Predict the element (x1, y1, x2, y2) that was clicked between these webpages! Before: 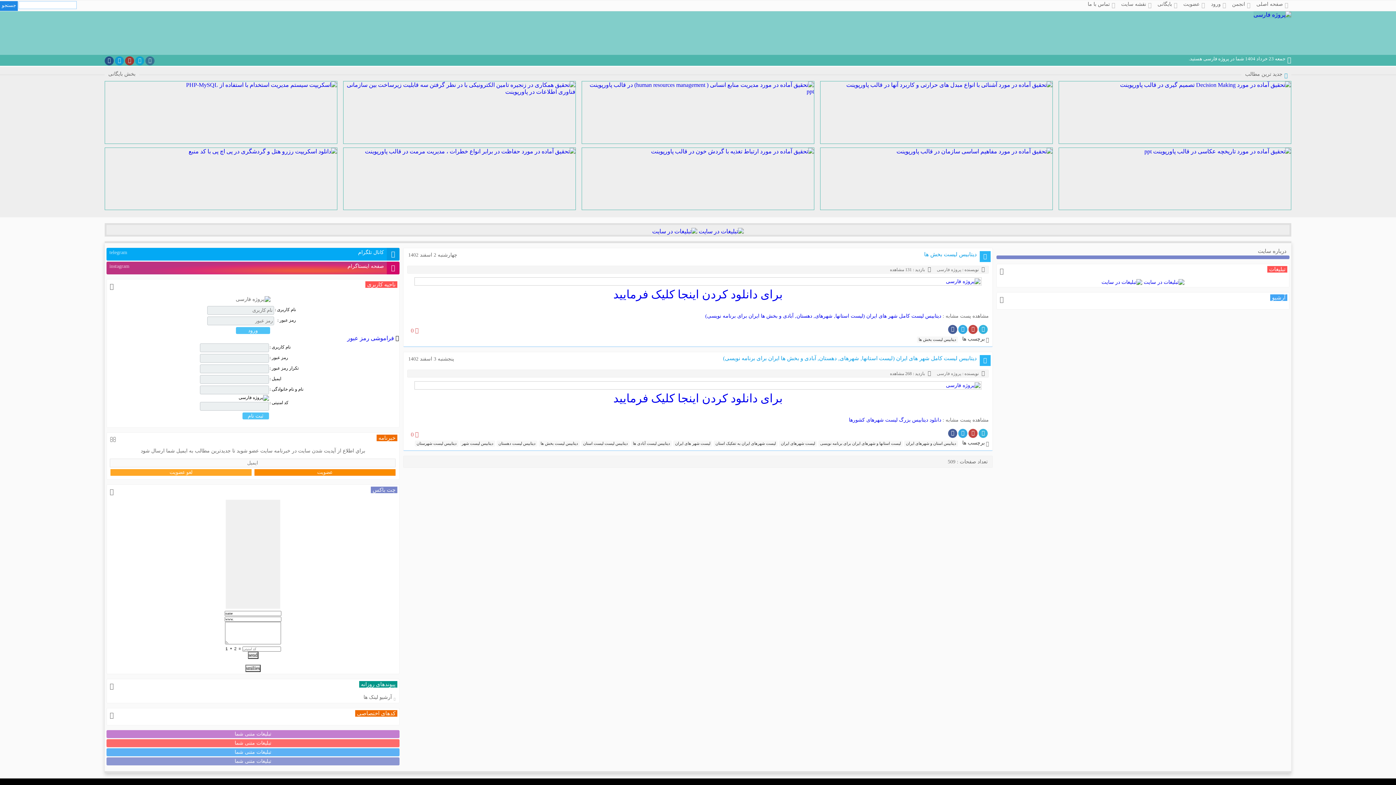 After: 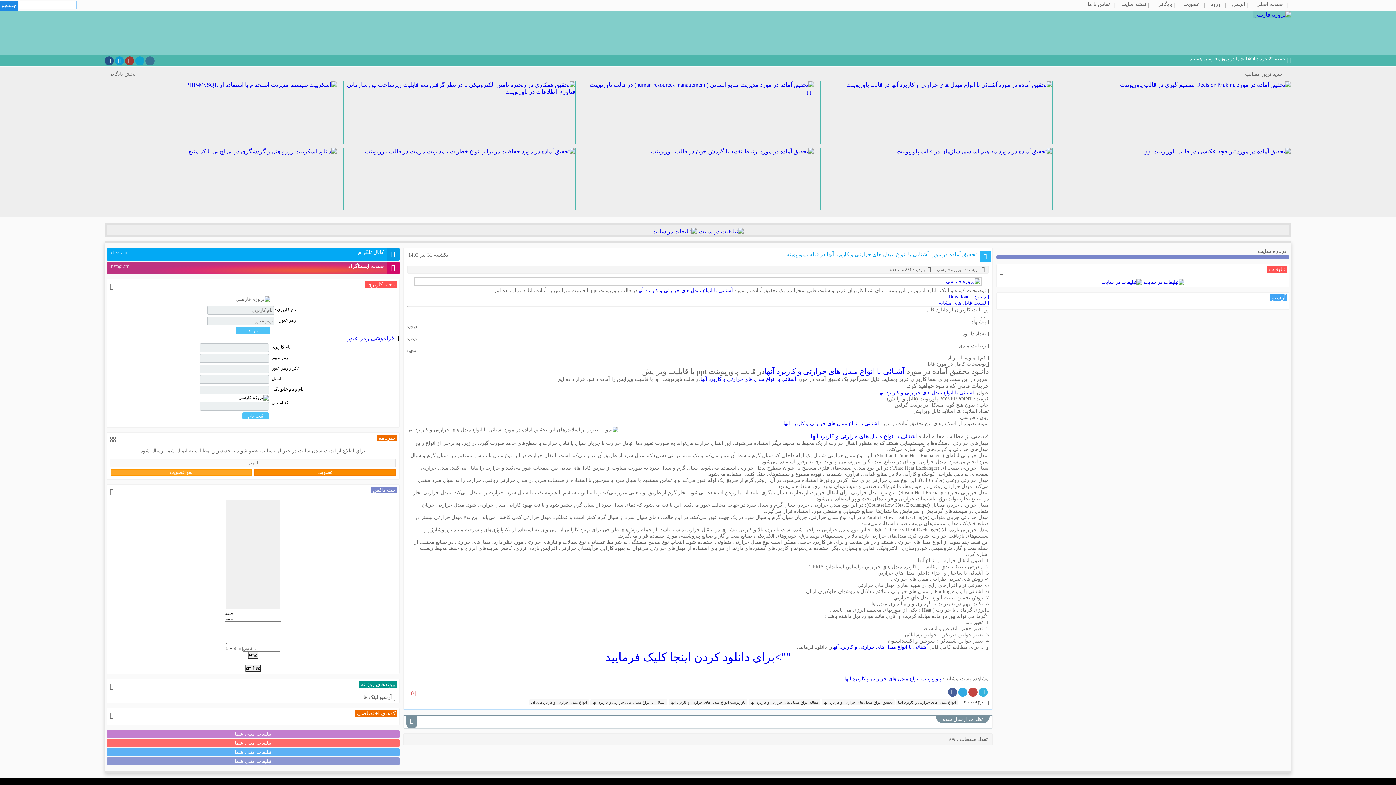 Action: bbox: (820, 81, 1052, 143) label: يکشنبه 31 تير 1403
تحقیق آماده در مورد آشنائی با انواع مبدل های حرارتی و کاربرد آنها در قالب پاورپوینت